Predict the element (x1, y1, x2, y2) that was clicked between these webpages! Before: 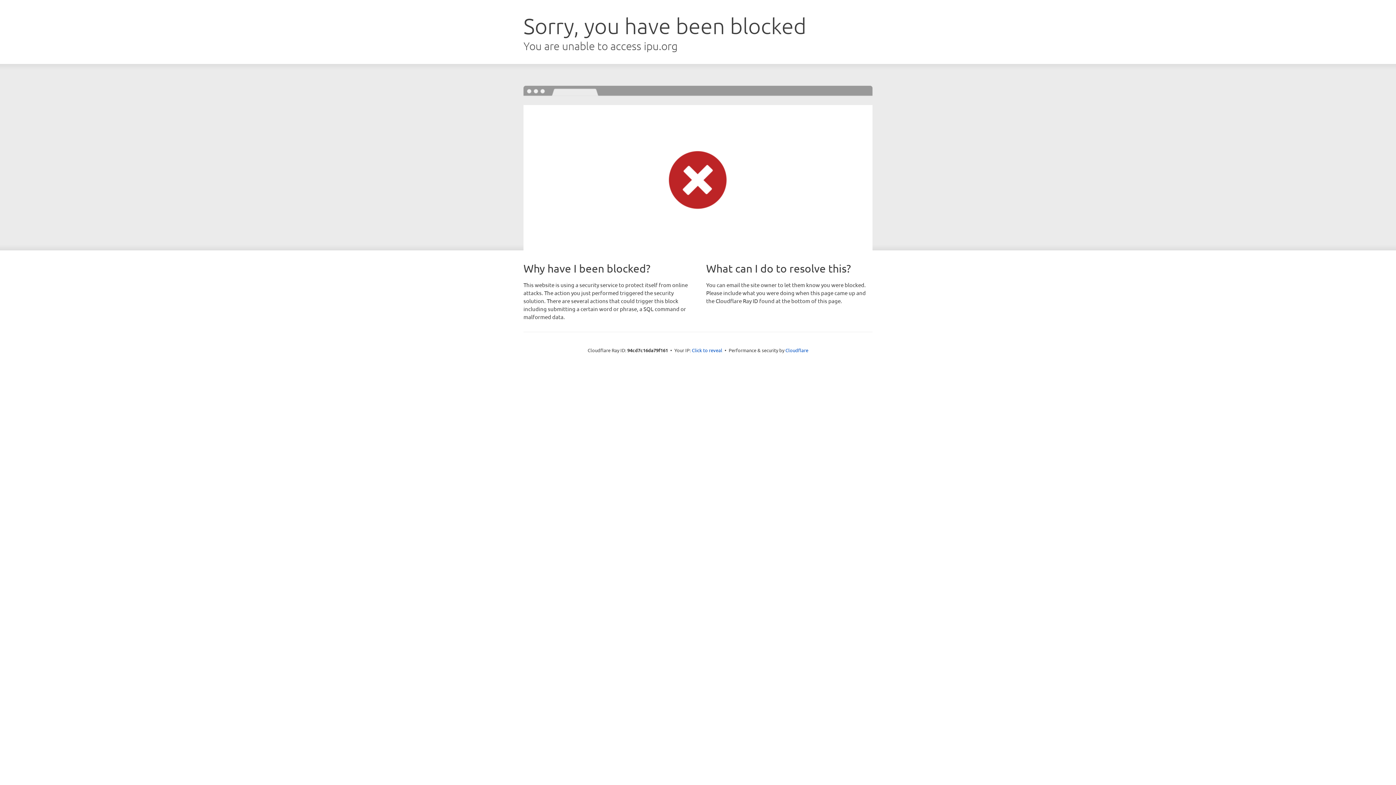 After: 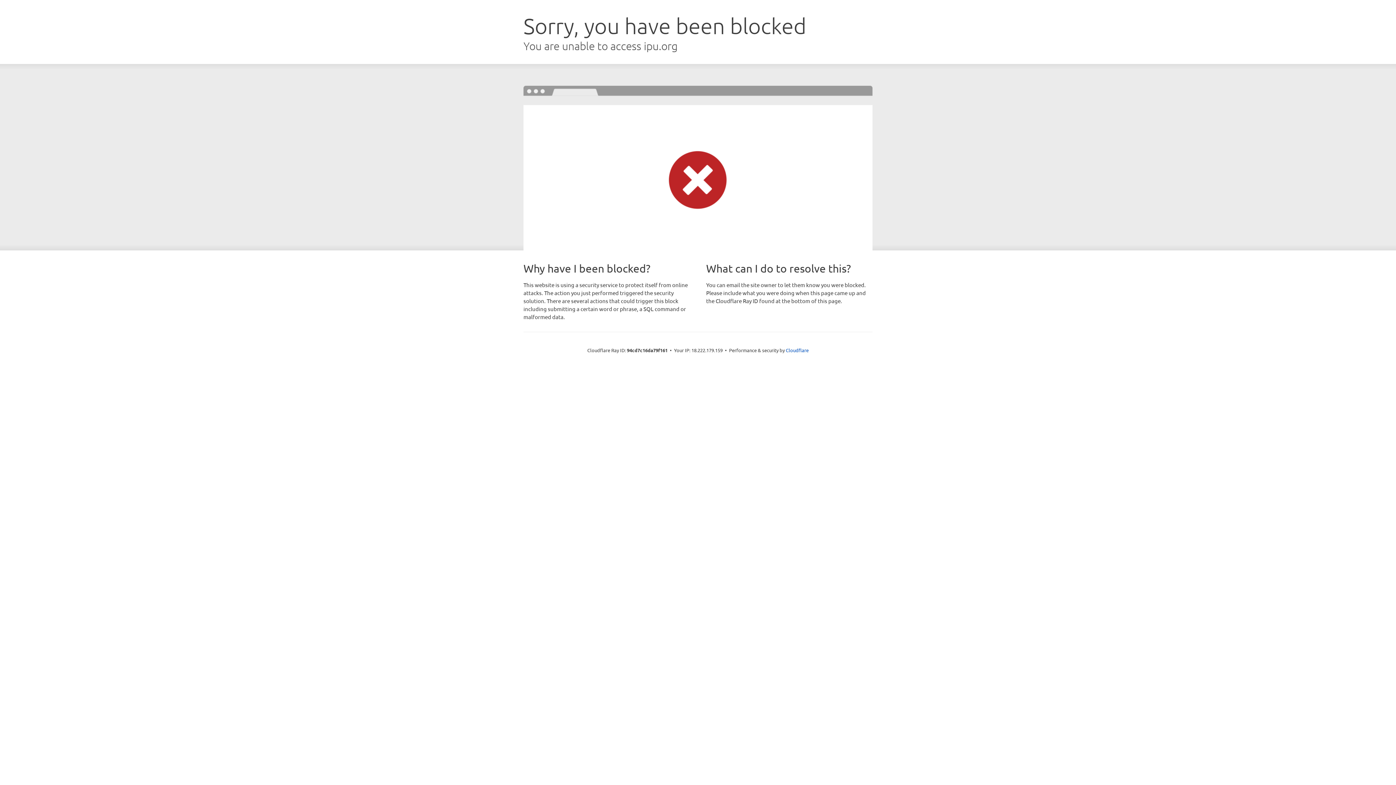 Action: label: Click to reveal bbox: (692, 346, 722, 353)